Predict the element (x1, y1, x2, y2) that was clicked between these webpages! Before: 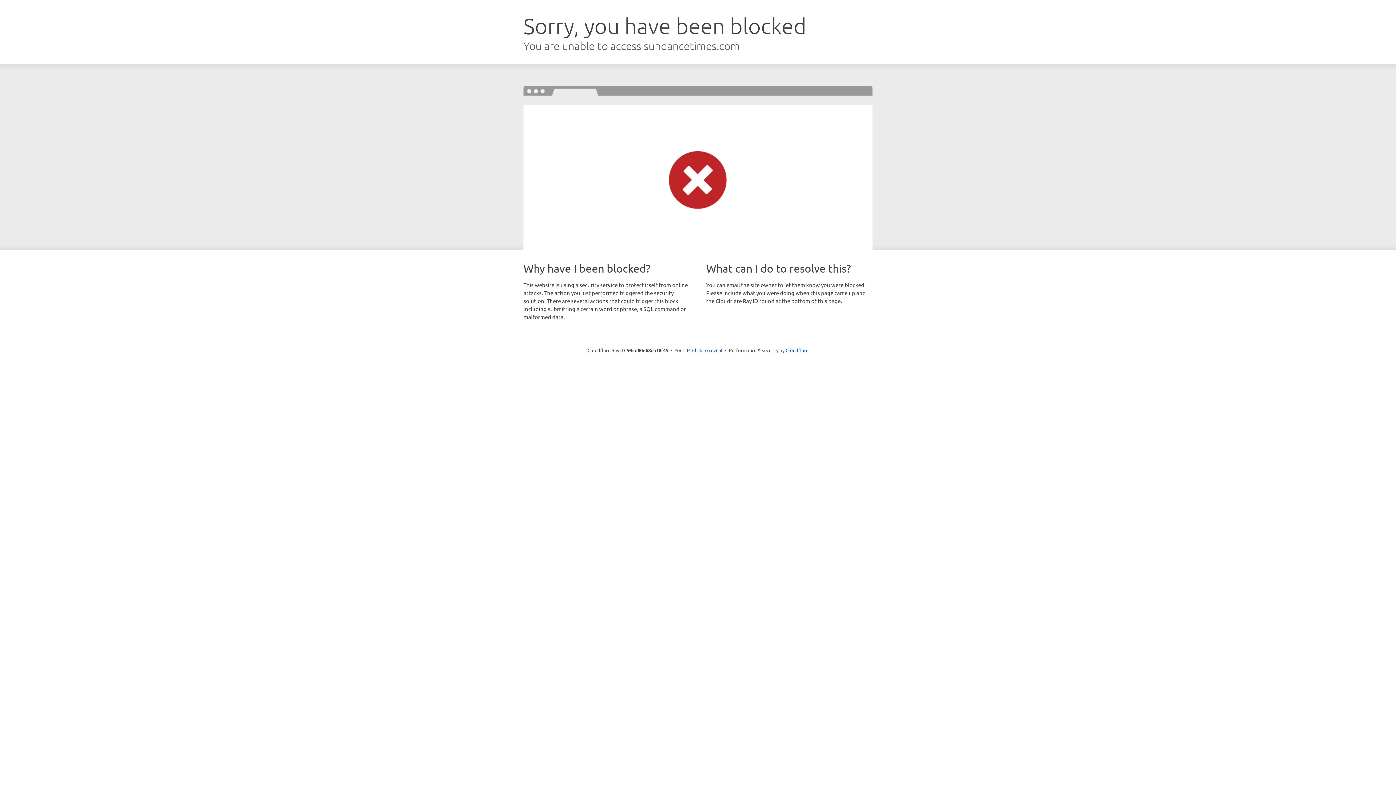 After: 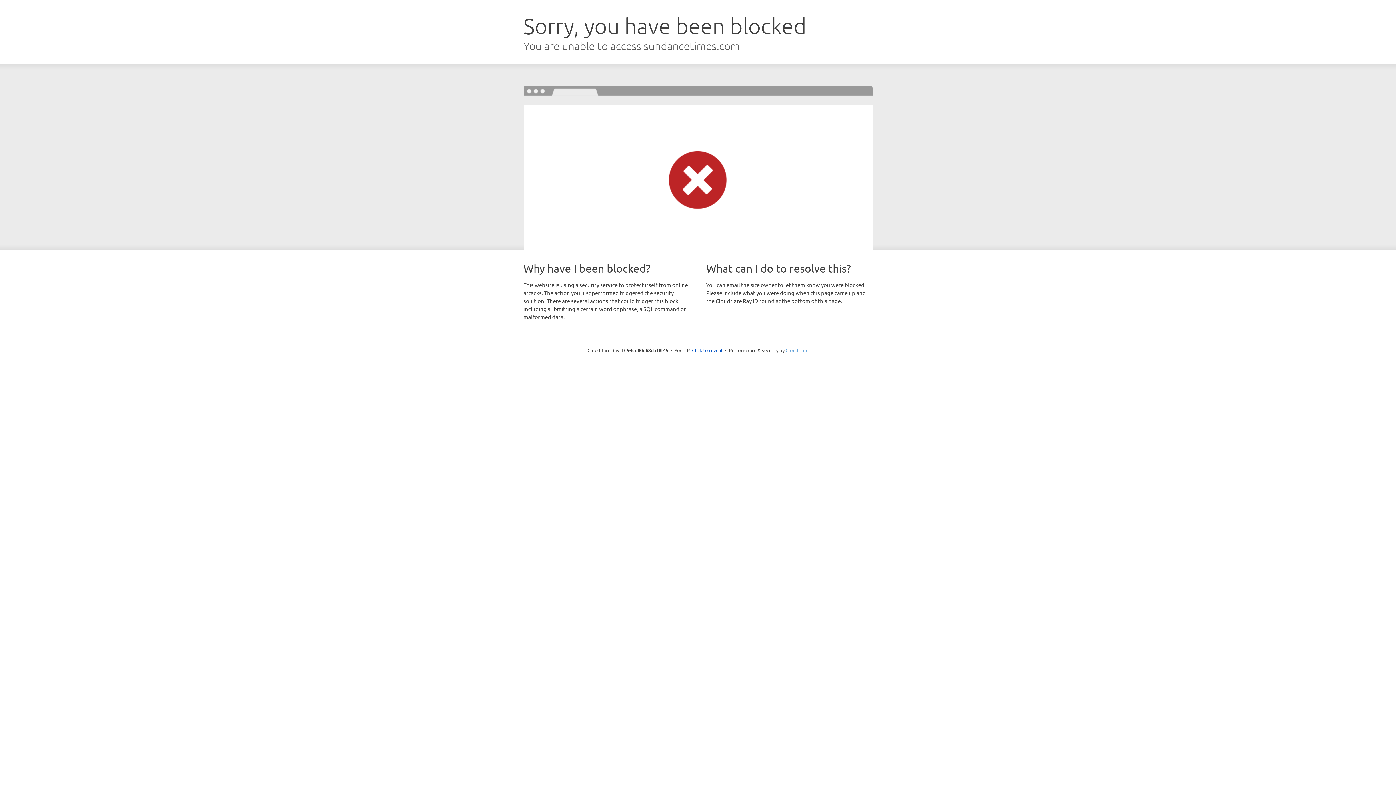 Action: label: Cloudflare bbox: (785, 347, 808, 353)